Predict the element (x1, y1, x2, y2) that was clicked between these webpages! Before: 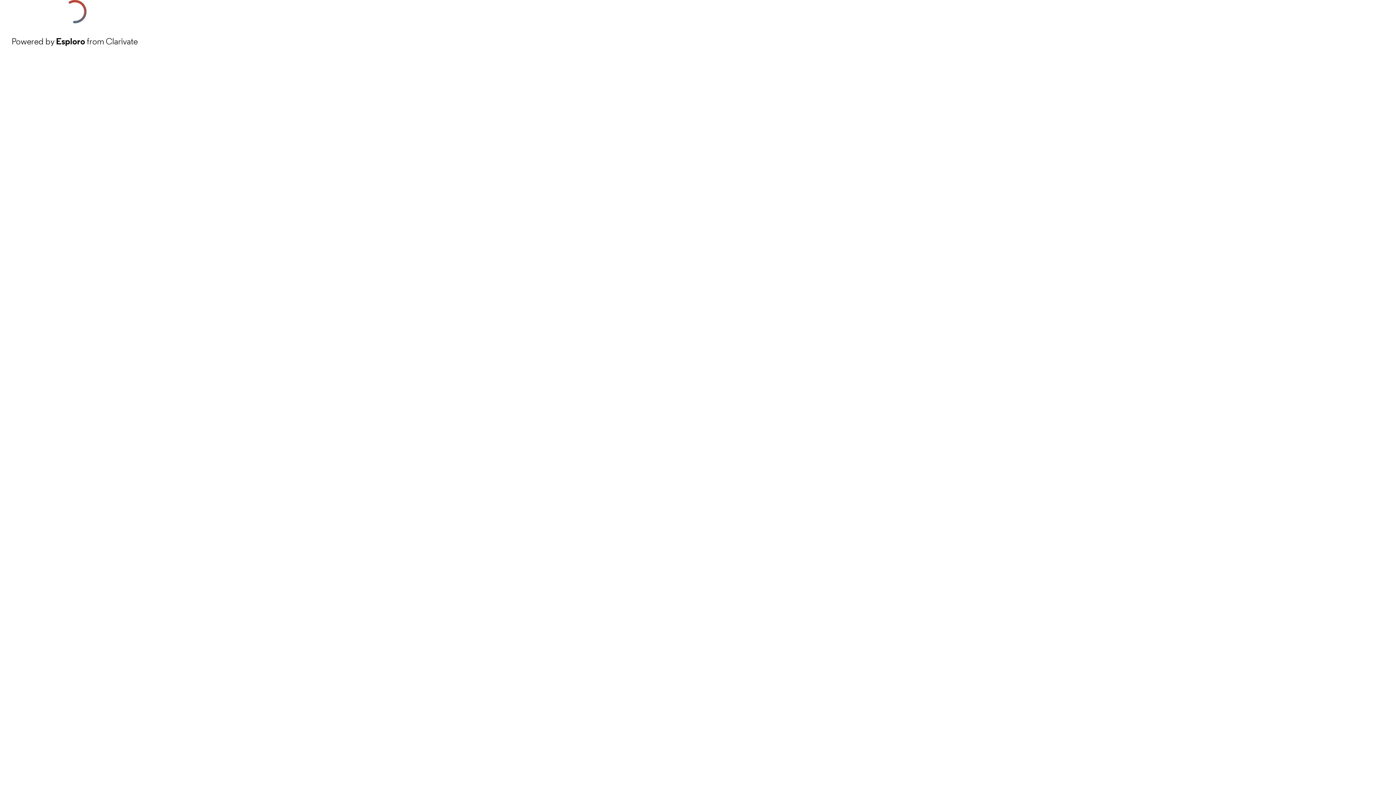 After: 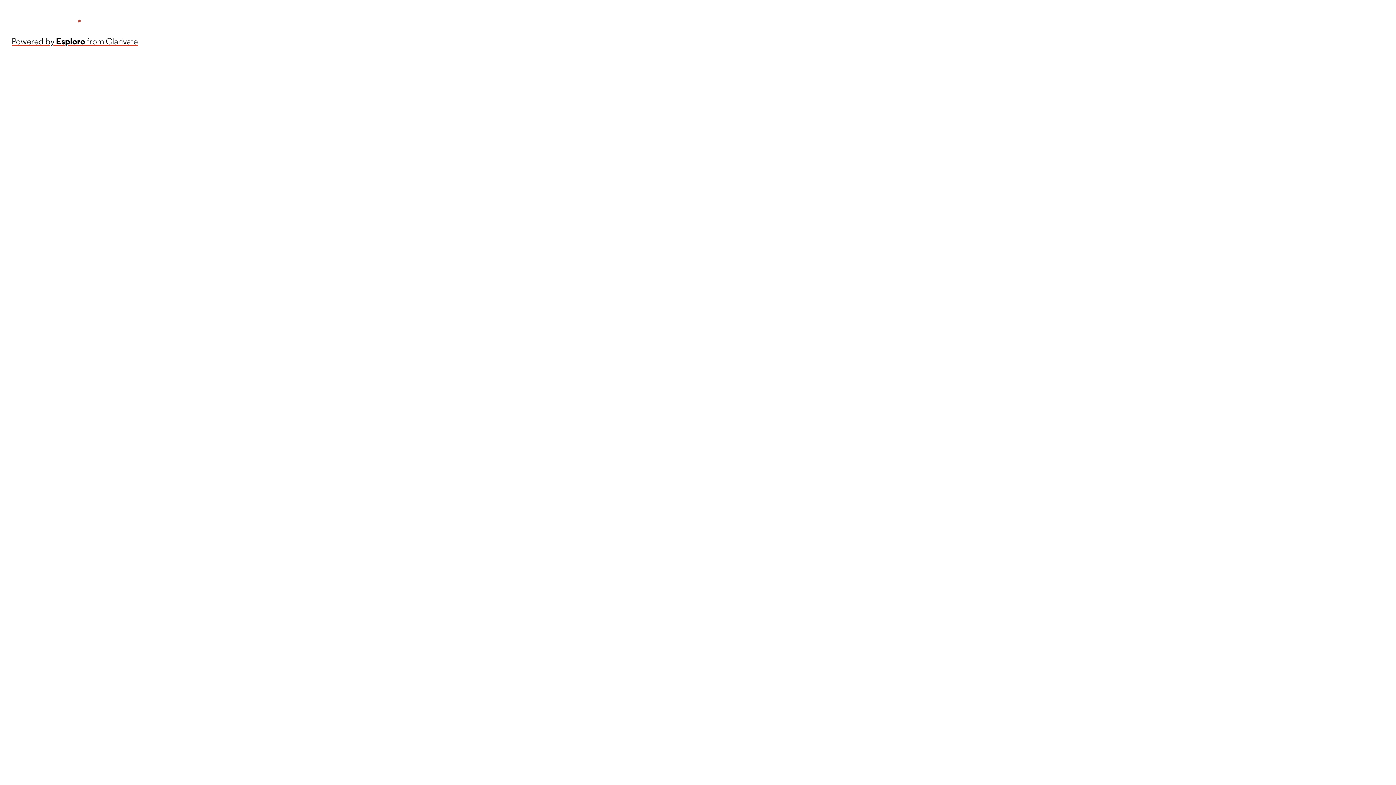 Action: bbox: (11, 34, 137, 48) label: Powered by Esploro from Clarivate